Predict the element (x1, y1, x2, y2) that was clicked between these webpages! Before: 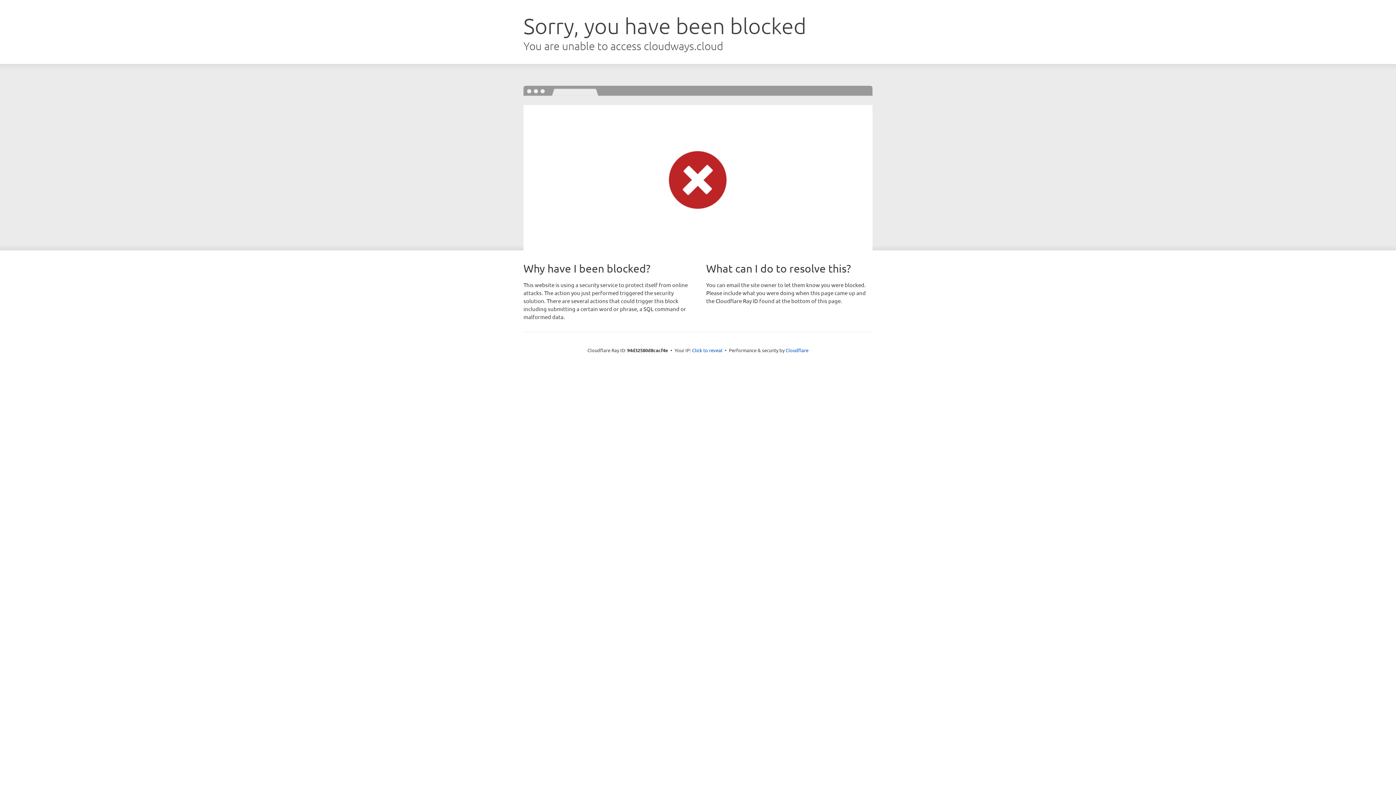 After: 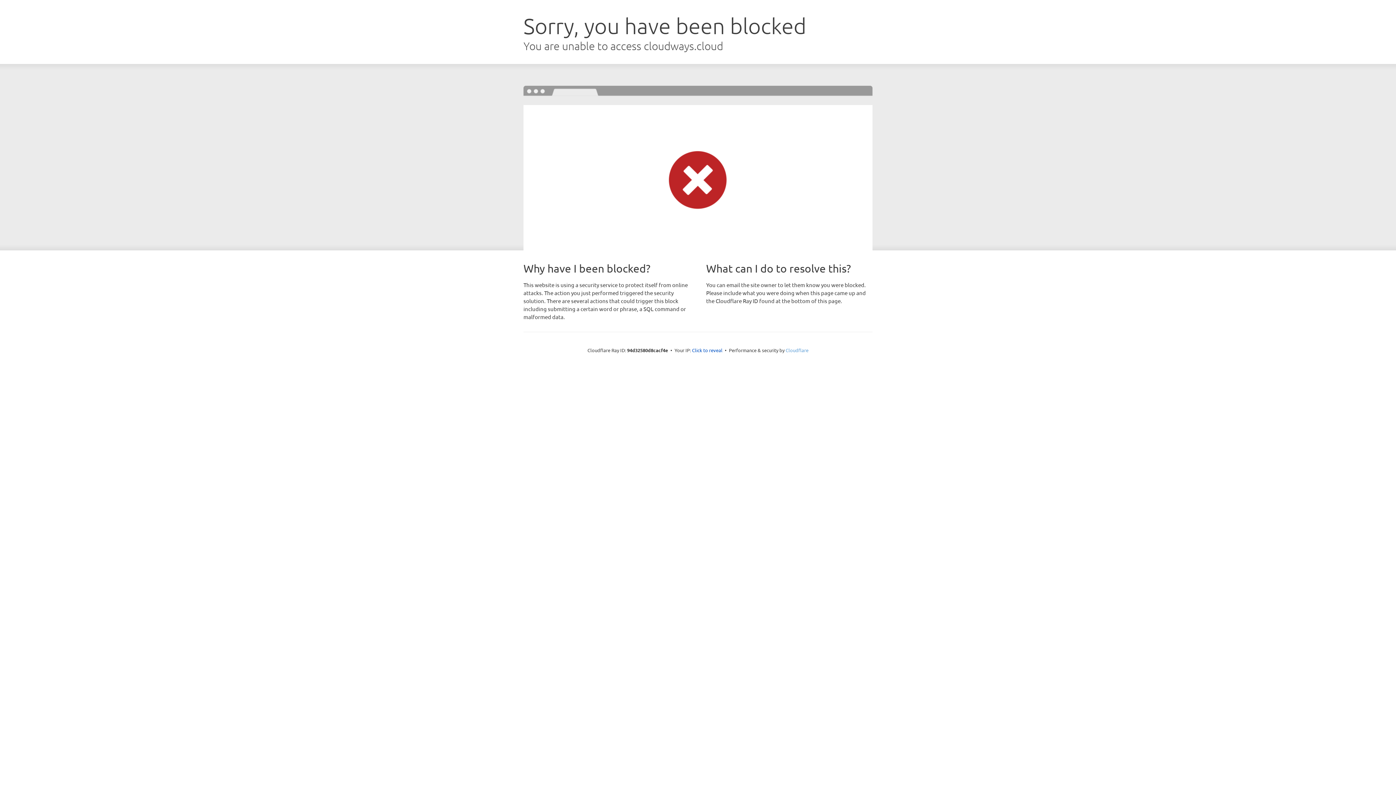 Action: label: Cloudflare bbox: (785, 347, 808, 353)